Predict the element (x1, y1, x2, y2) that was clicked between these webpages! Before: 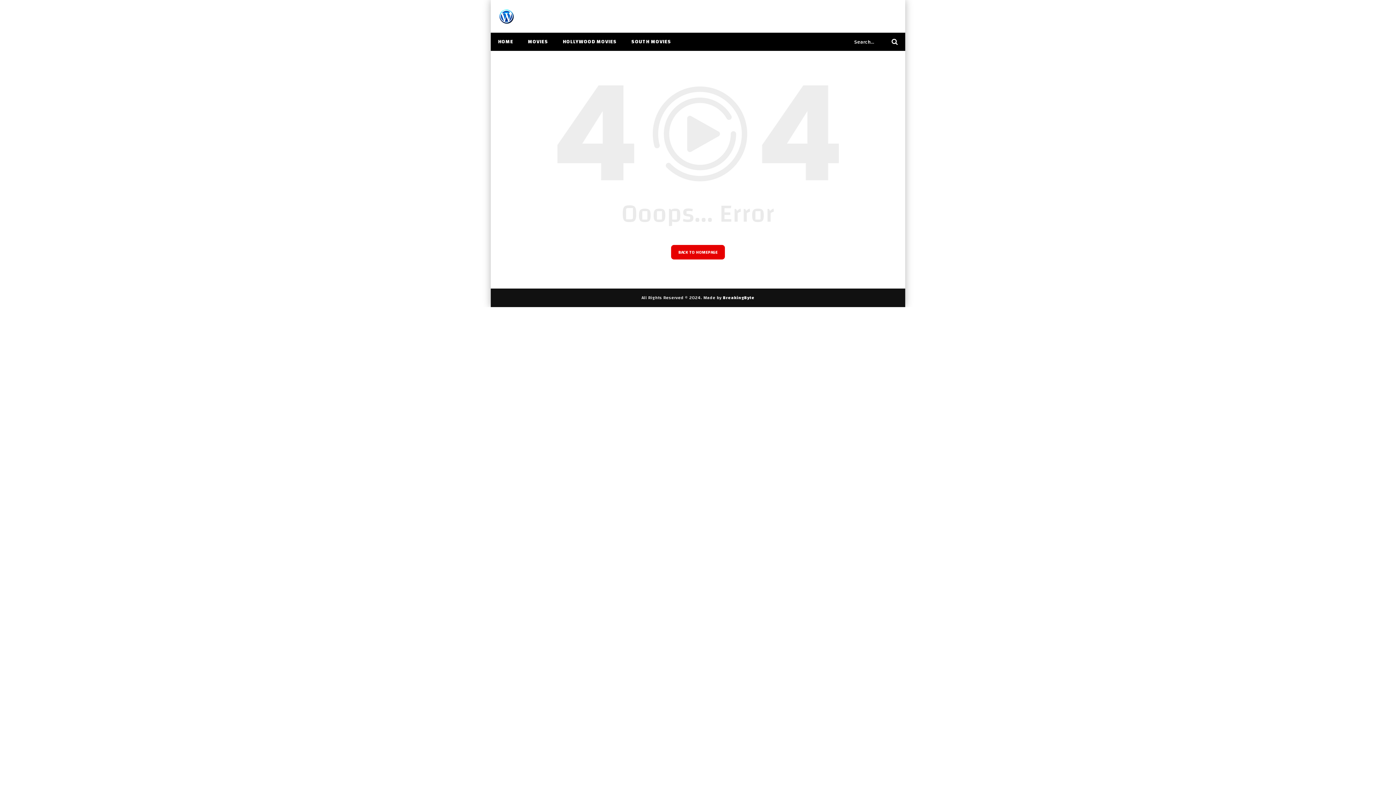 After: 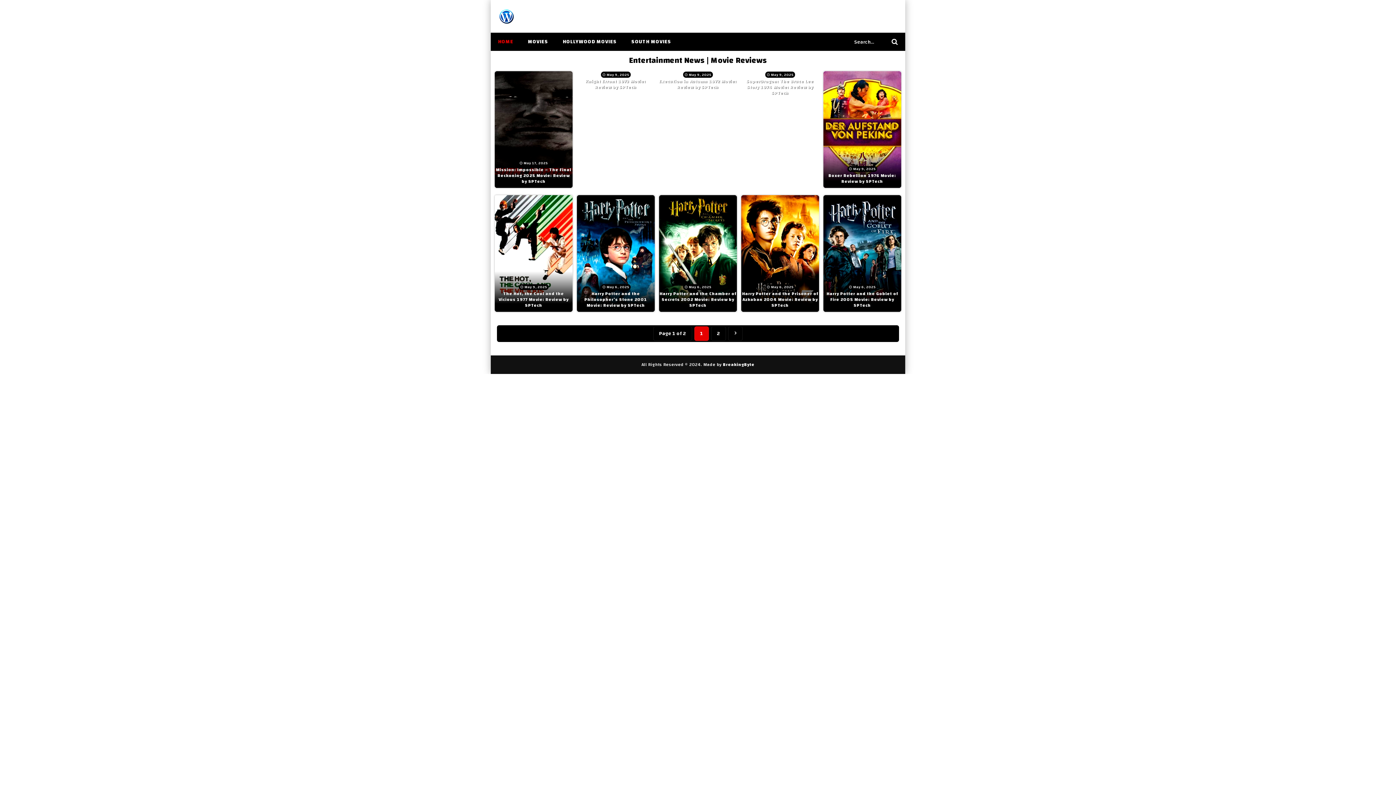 Action: bbox: (498, 8, 514, 24)